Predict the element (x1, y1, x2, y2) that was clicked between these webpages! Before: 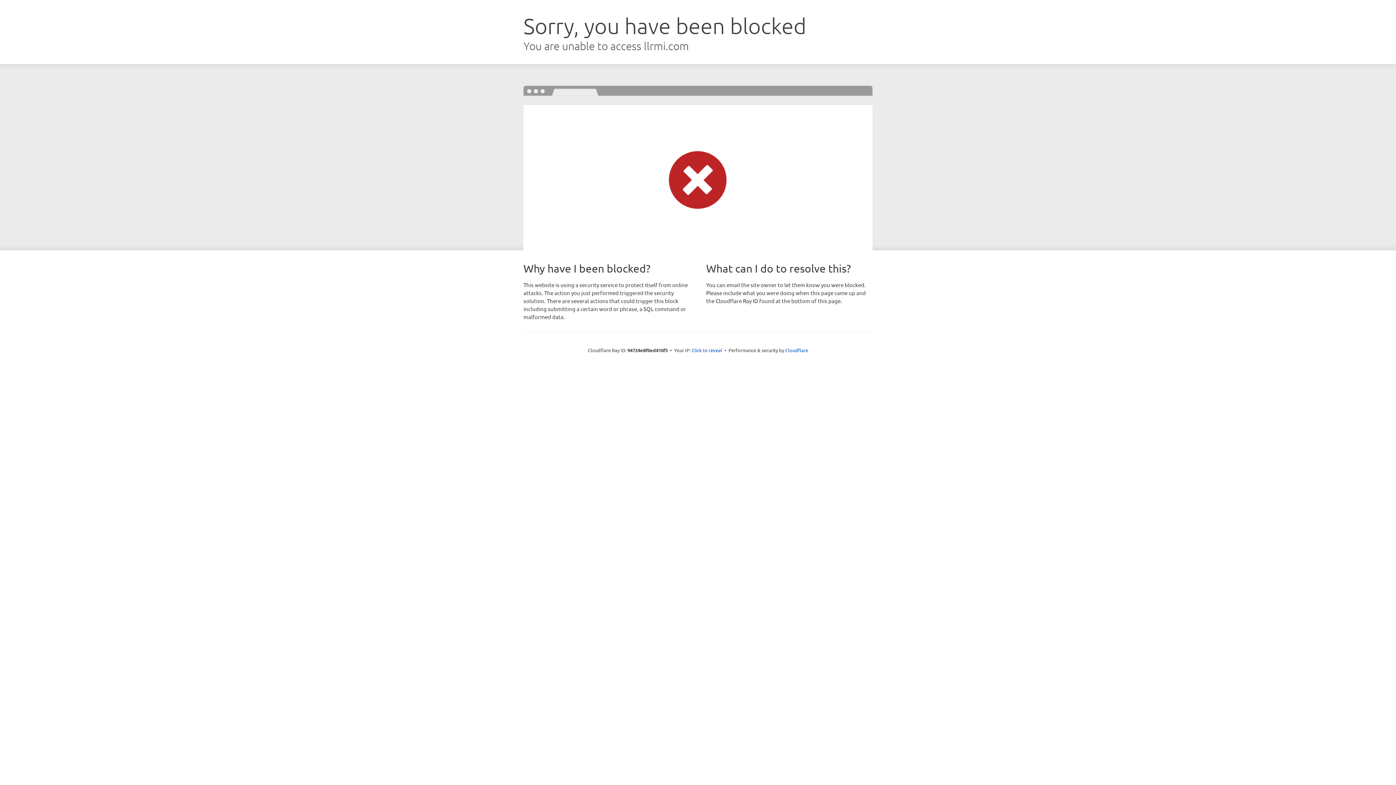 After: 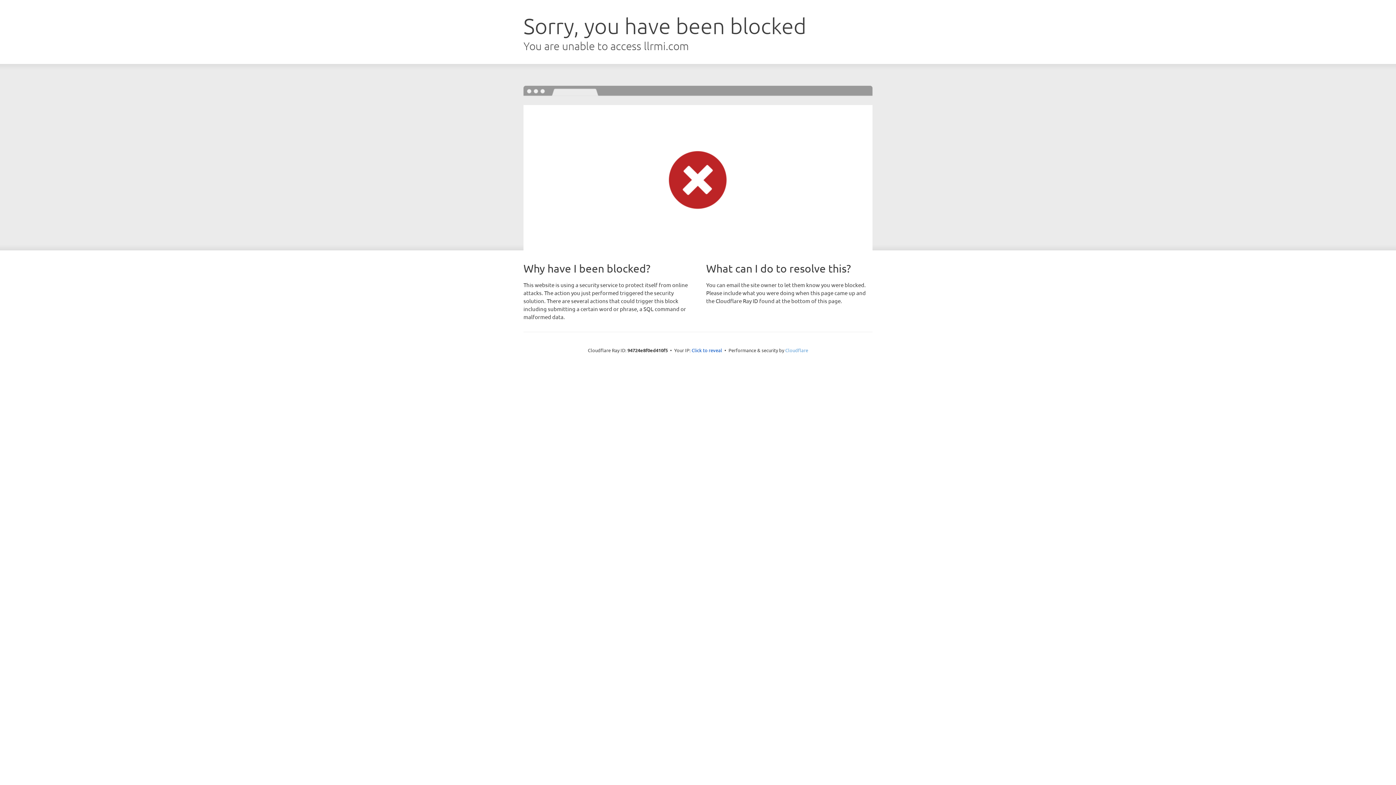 Action: bbox: (785, 347, 808, 353) label: Cloudflare